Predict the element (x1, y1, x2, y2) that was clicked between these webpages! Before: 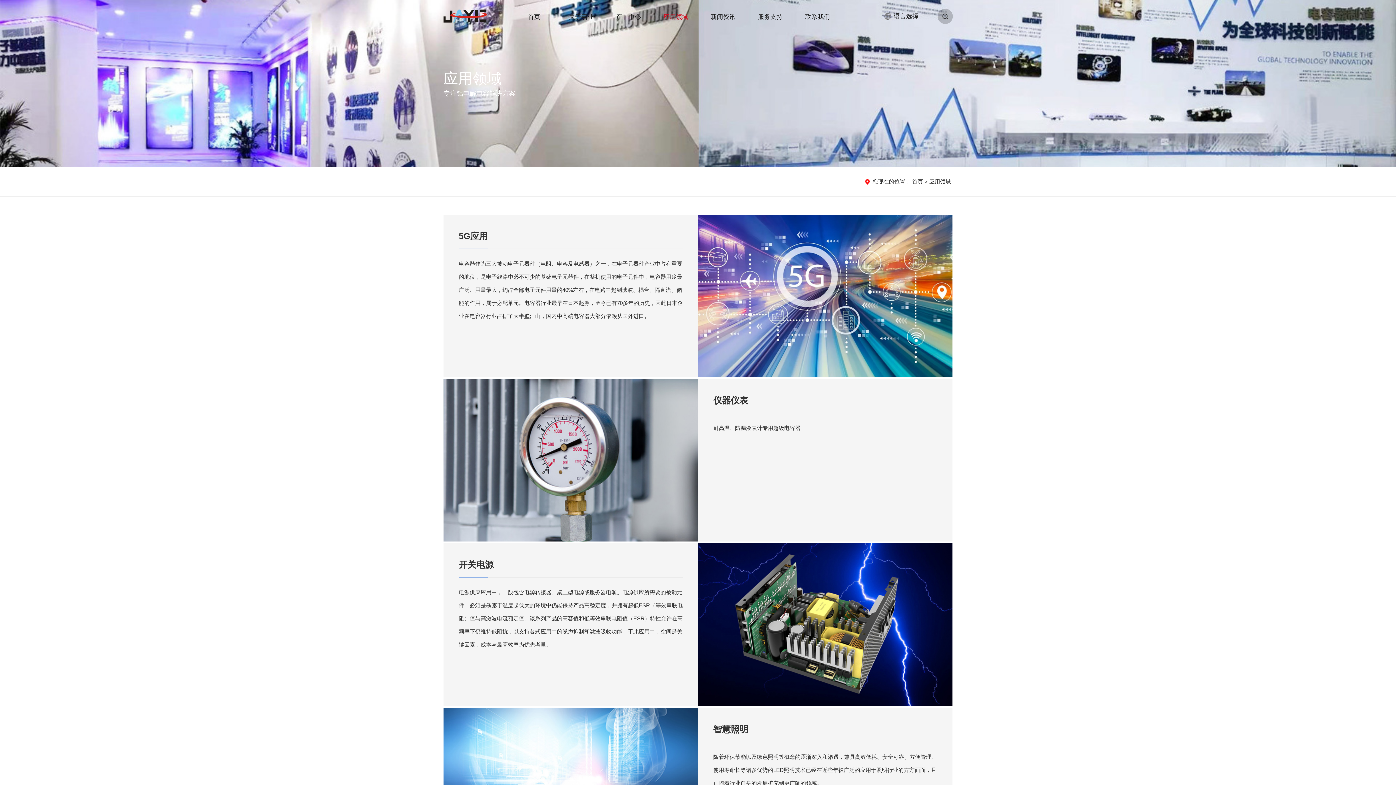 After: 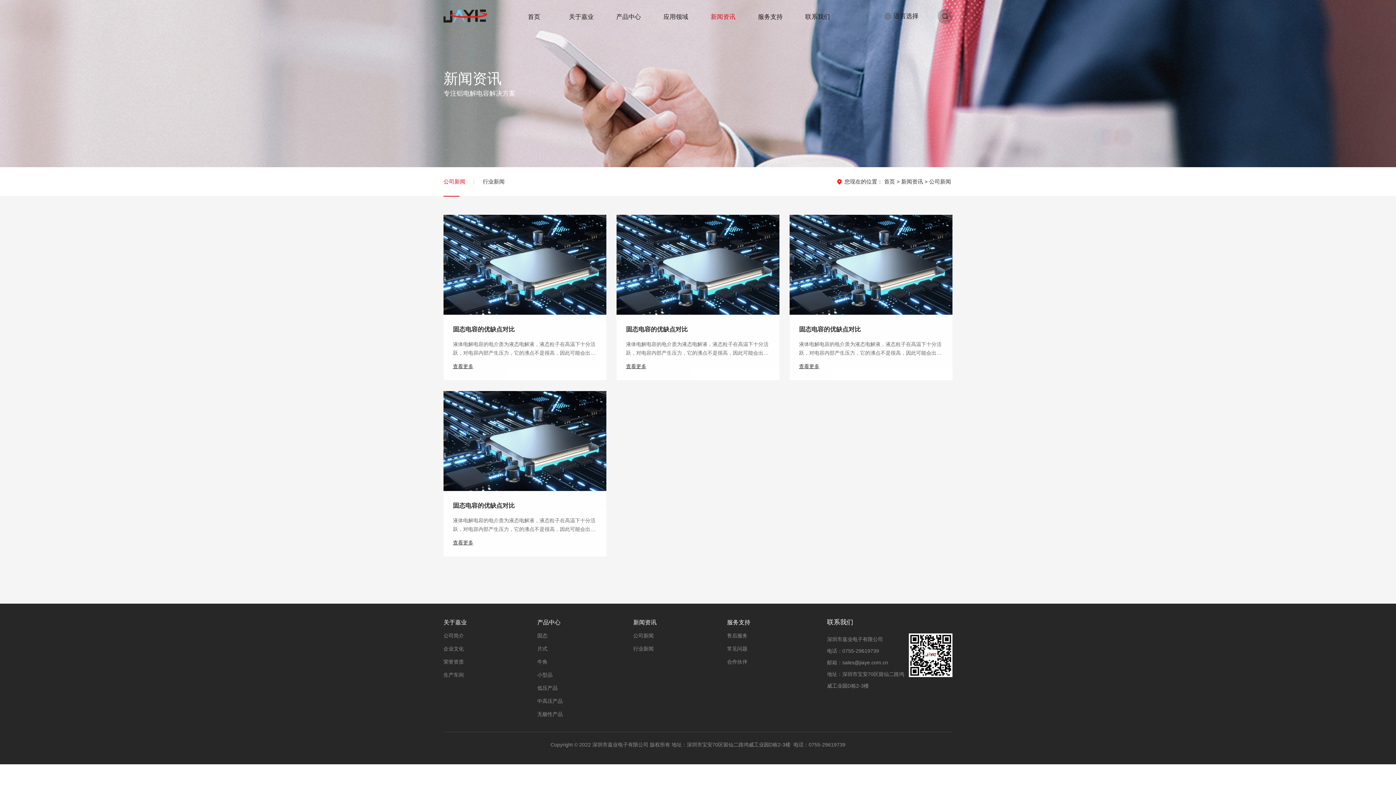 Action: label: 新闻资讯 bbox: (699, 0, 746, 34)